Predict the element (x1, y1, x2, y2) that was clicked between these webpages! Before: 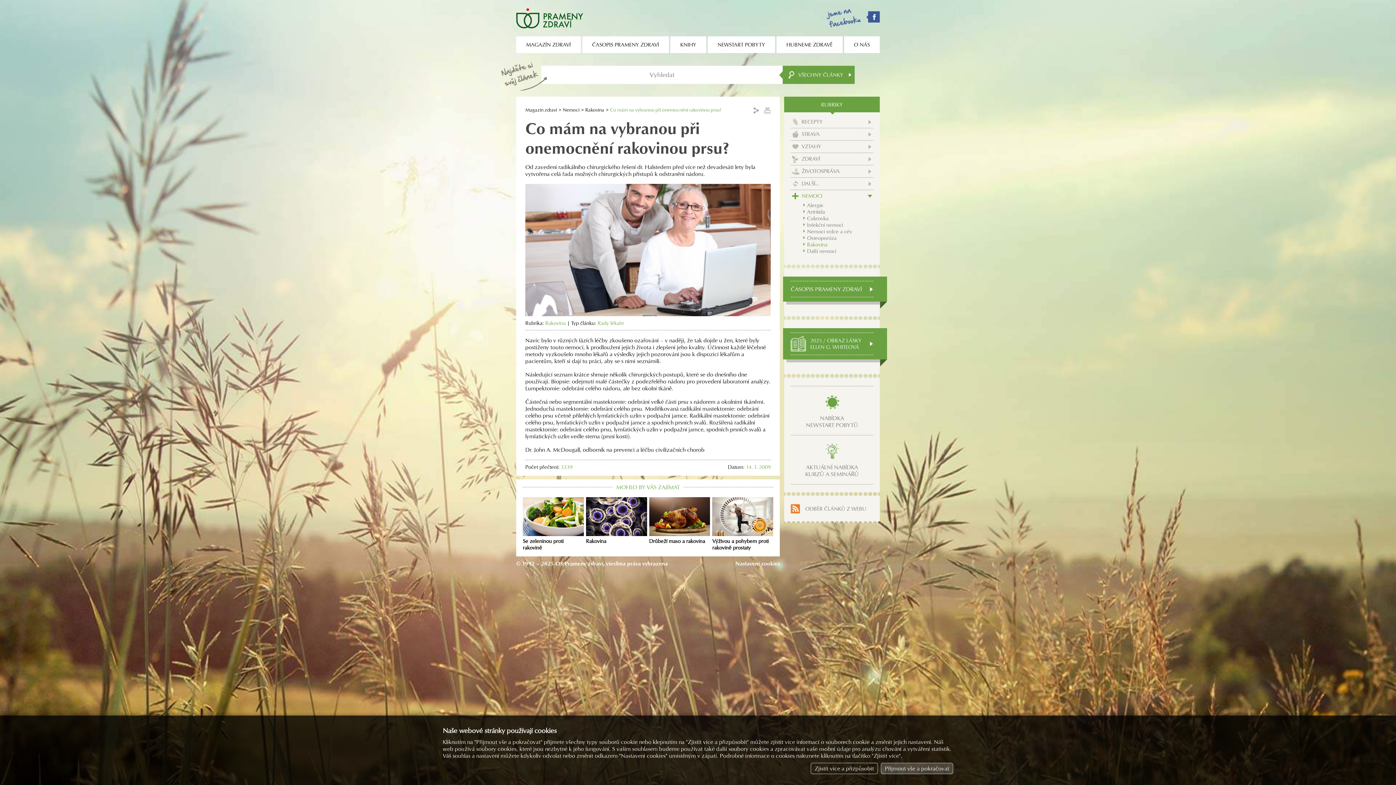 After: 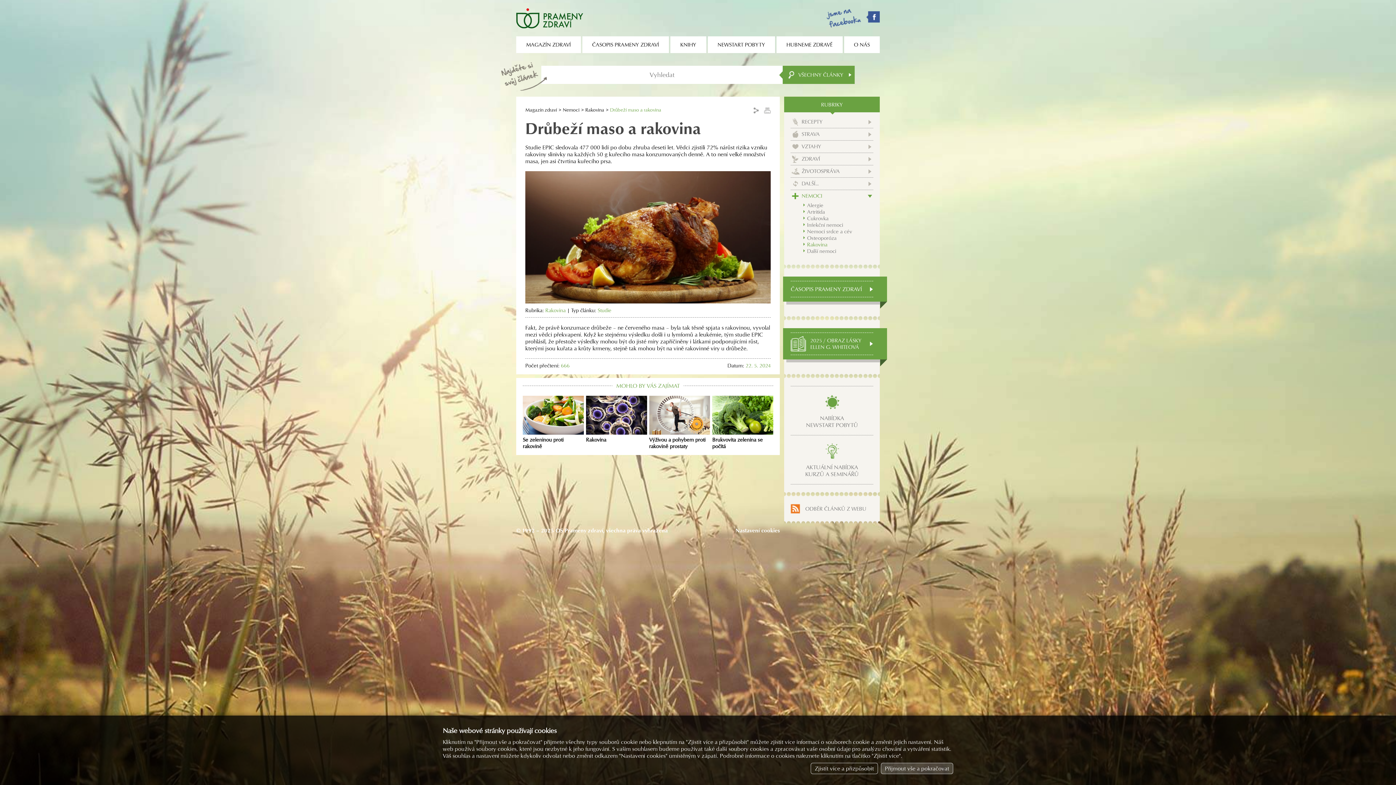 Action: bbox: (649, 497, 710, 544) label: Drůbeží maso a rakovina